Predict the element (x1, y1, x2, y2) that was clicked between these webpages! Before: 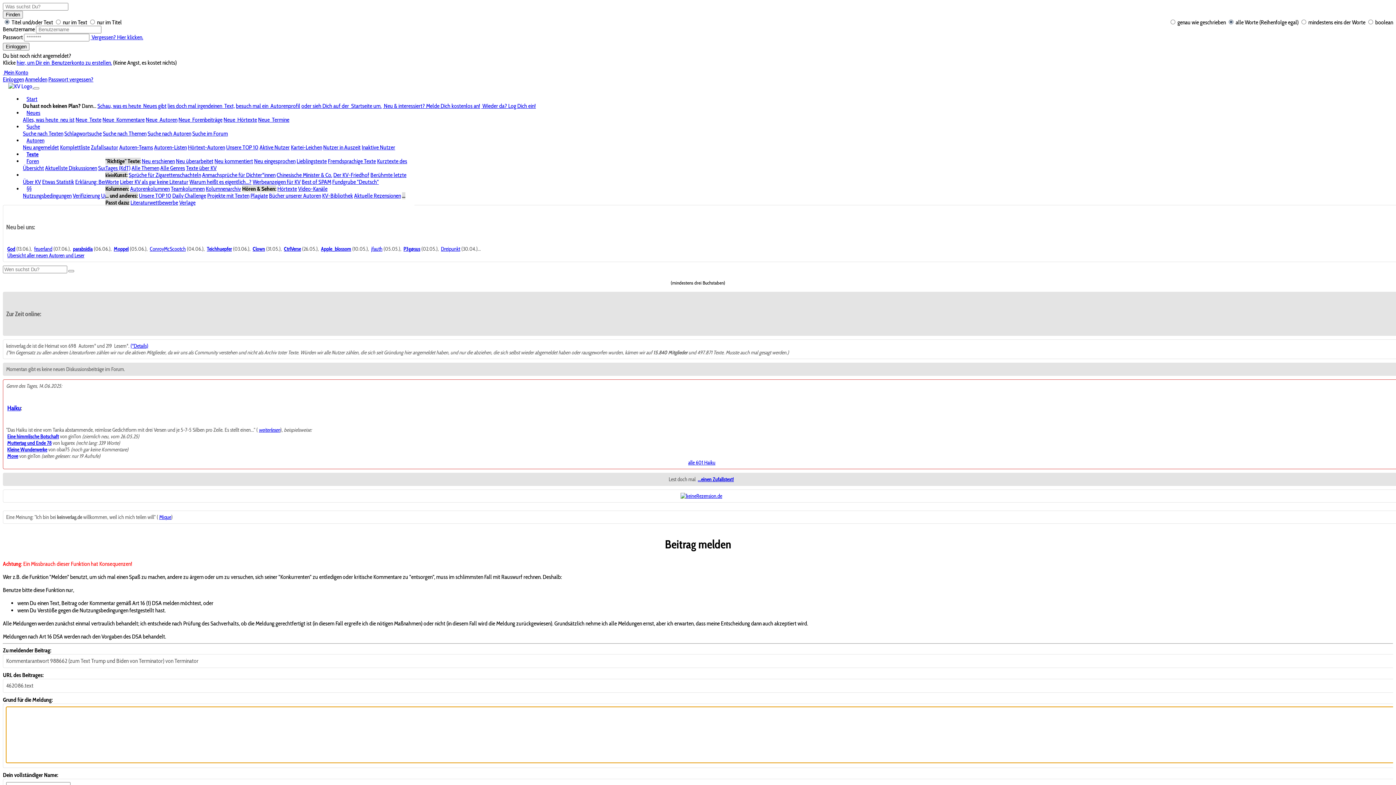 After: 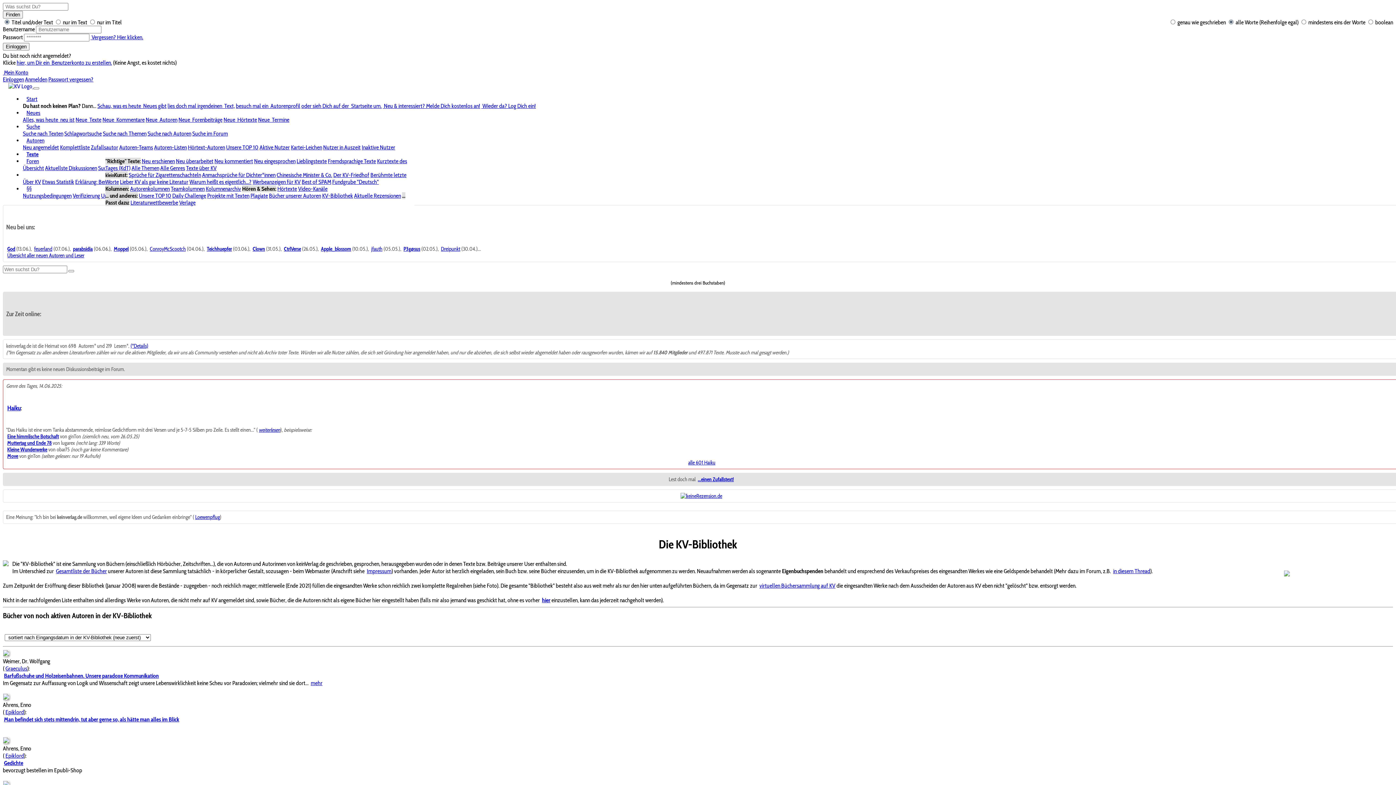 Action: label: KV-Bibliothek bbox: (322, 192, 353, 199)